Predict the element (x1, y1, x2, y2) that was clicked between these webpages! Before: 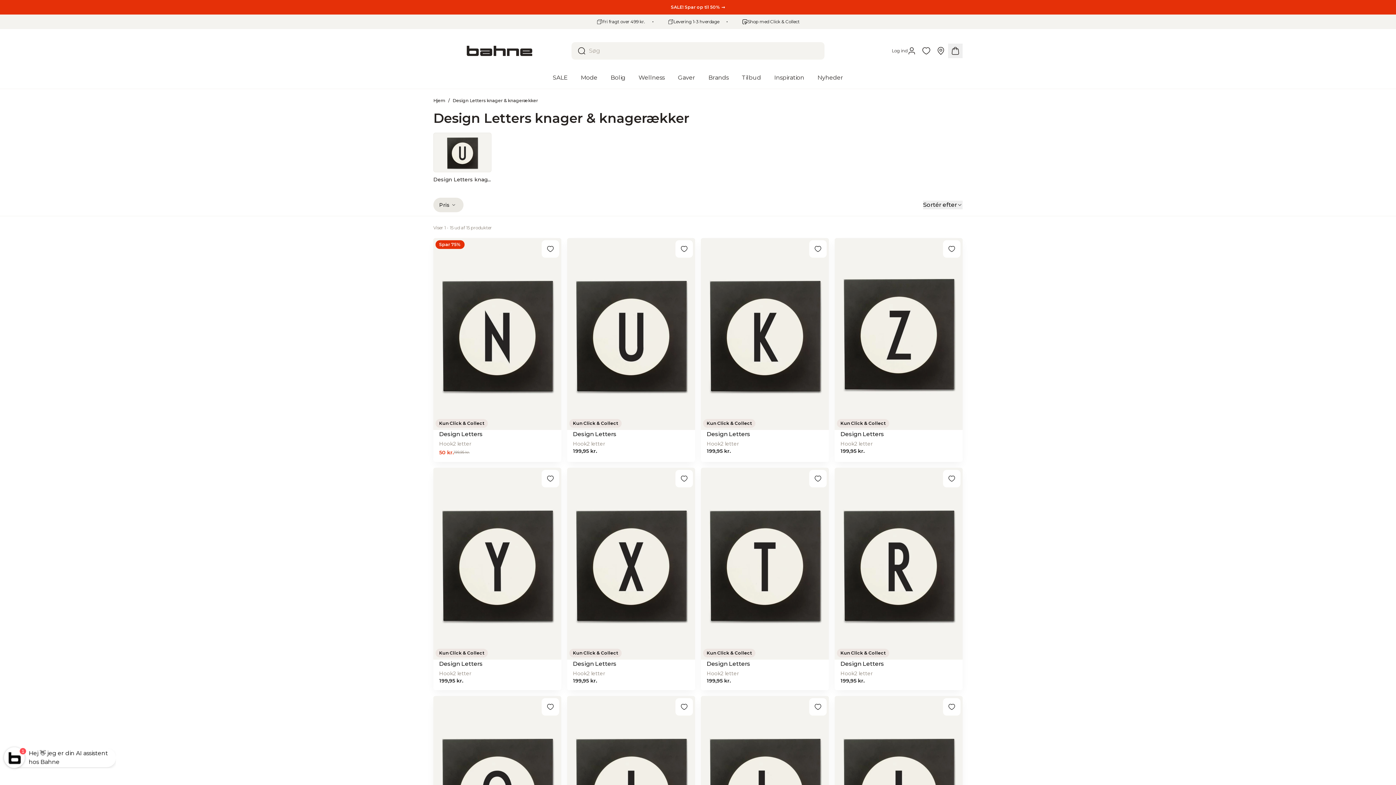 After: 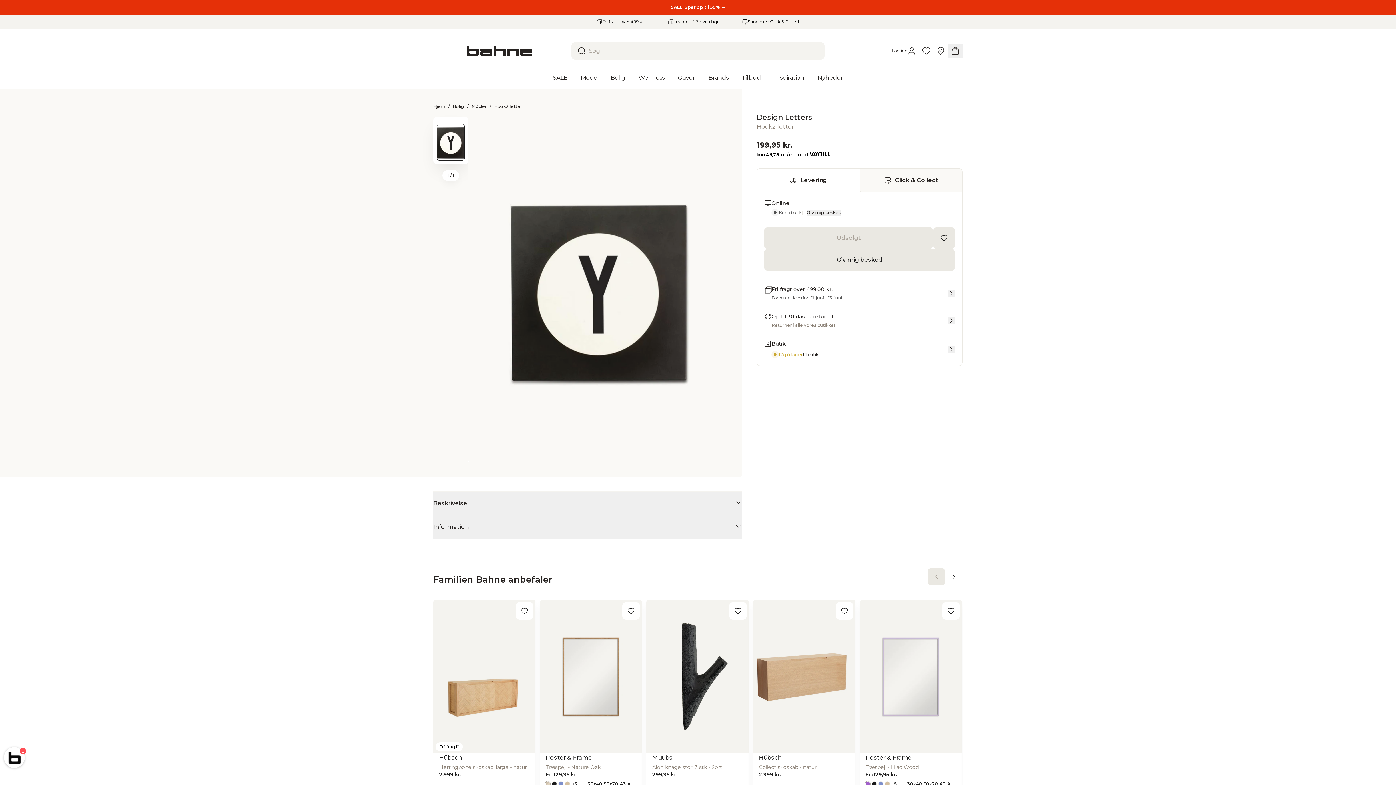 Action: bbox: (433, 467, 561, 659)